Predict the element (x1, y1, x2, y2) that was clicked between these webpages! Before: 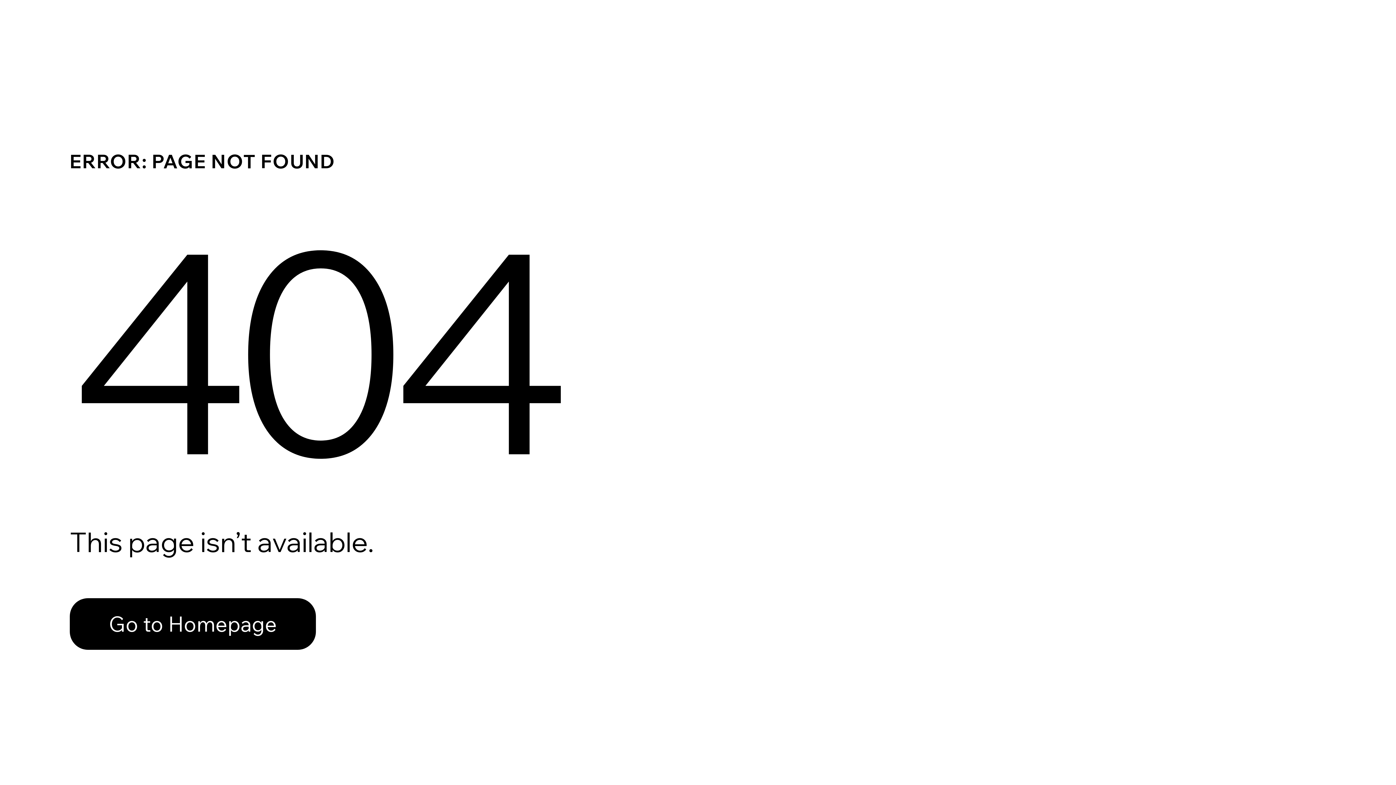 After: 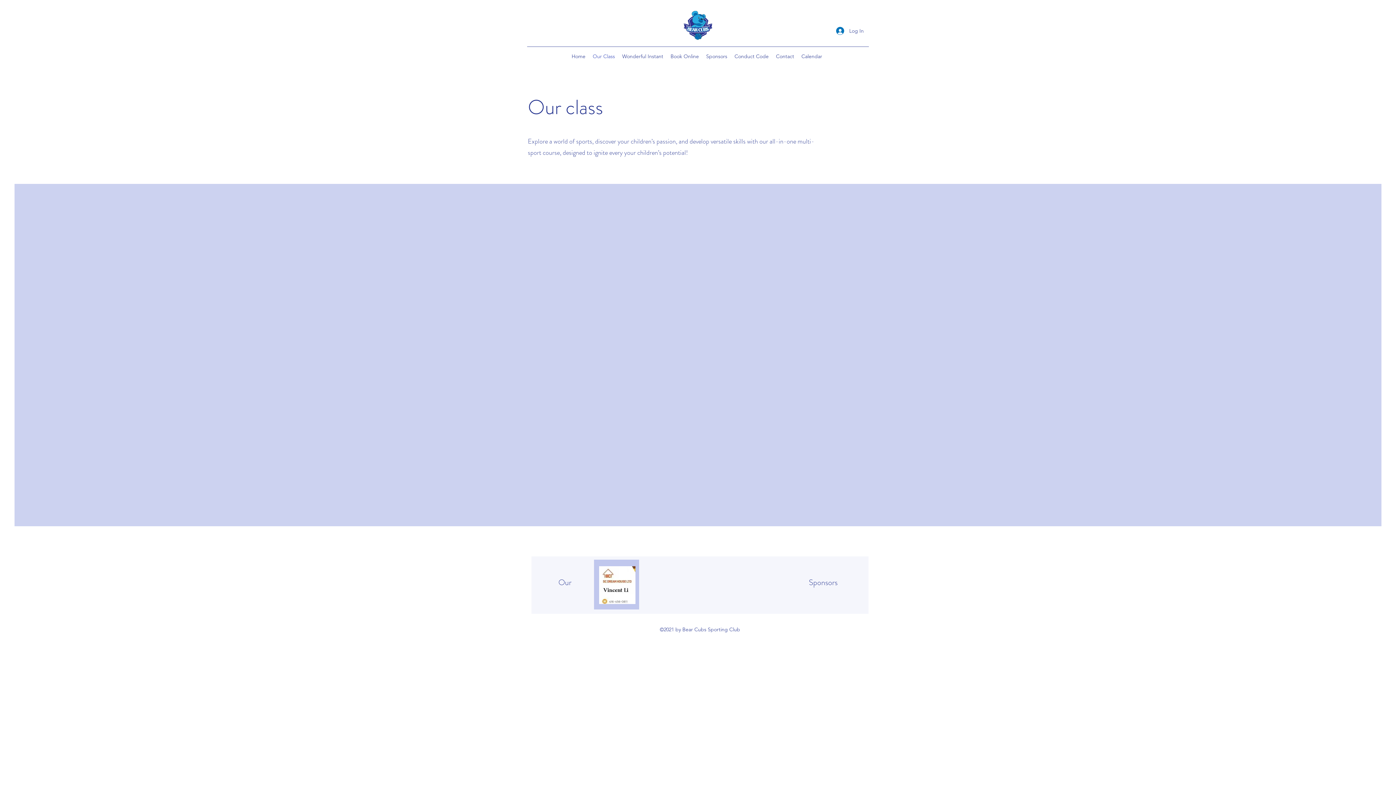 Action: bbox: (69, 598, 316, 650) label: Go to Homepage